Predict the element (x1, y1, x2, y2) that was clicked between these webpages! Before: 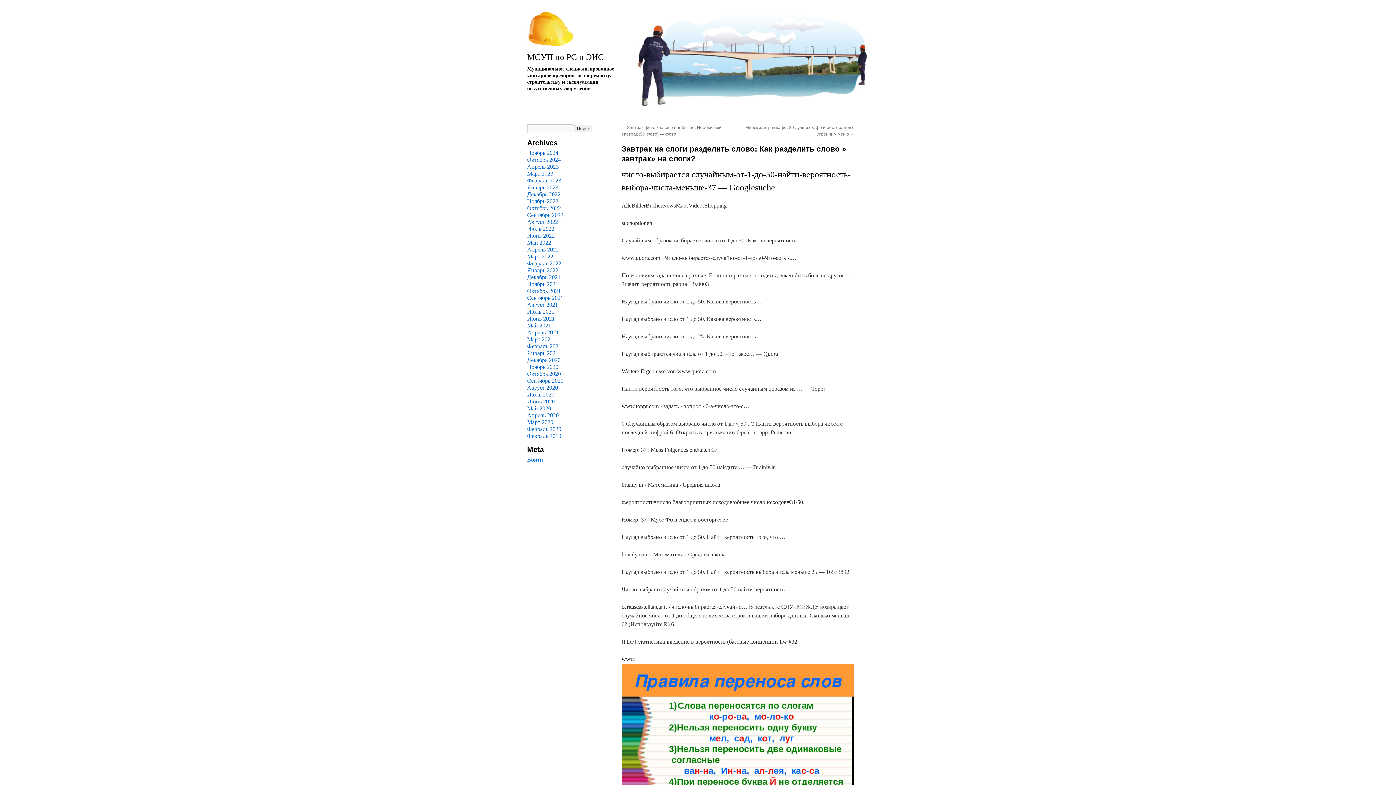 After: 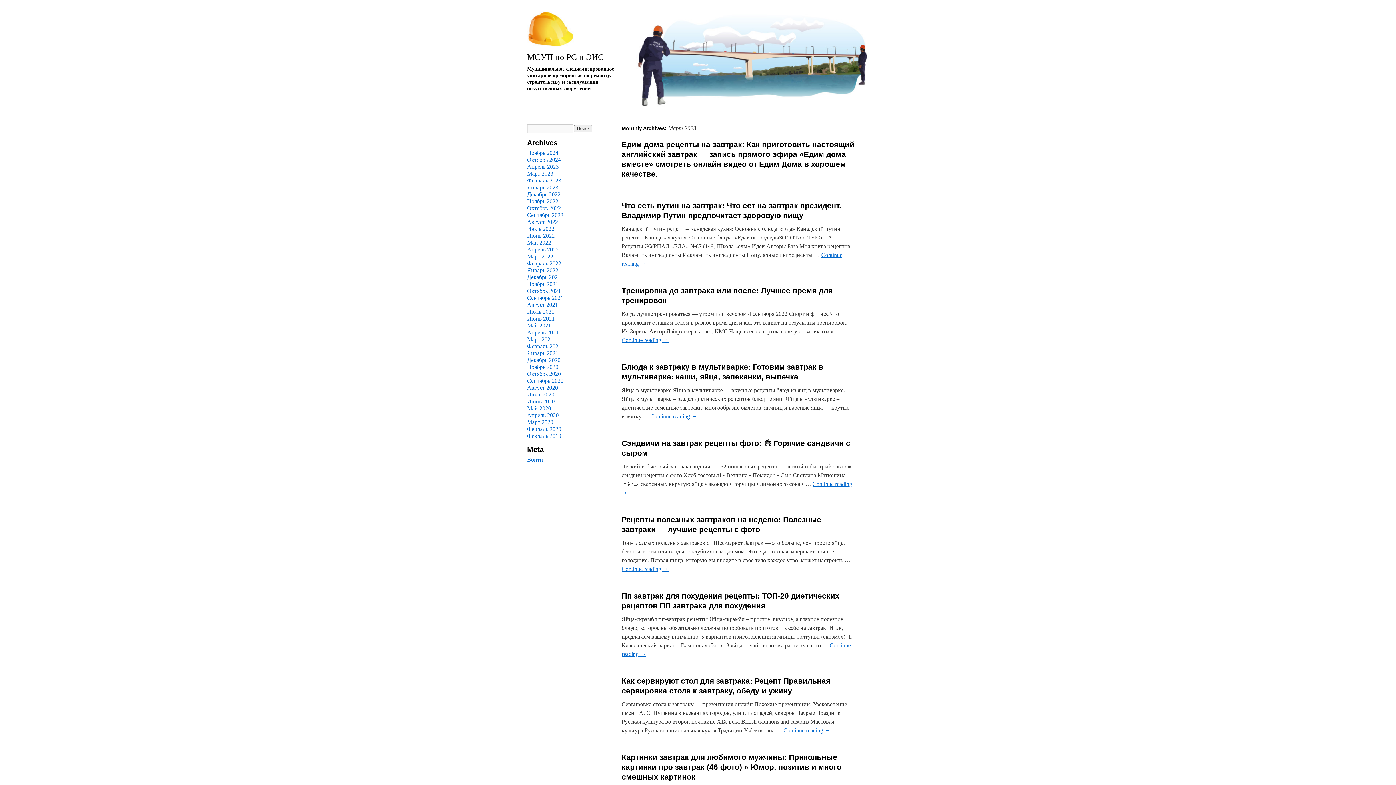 Action: label: Март 2023 bbox: (527, 170, 553, 176)